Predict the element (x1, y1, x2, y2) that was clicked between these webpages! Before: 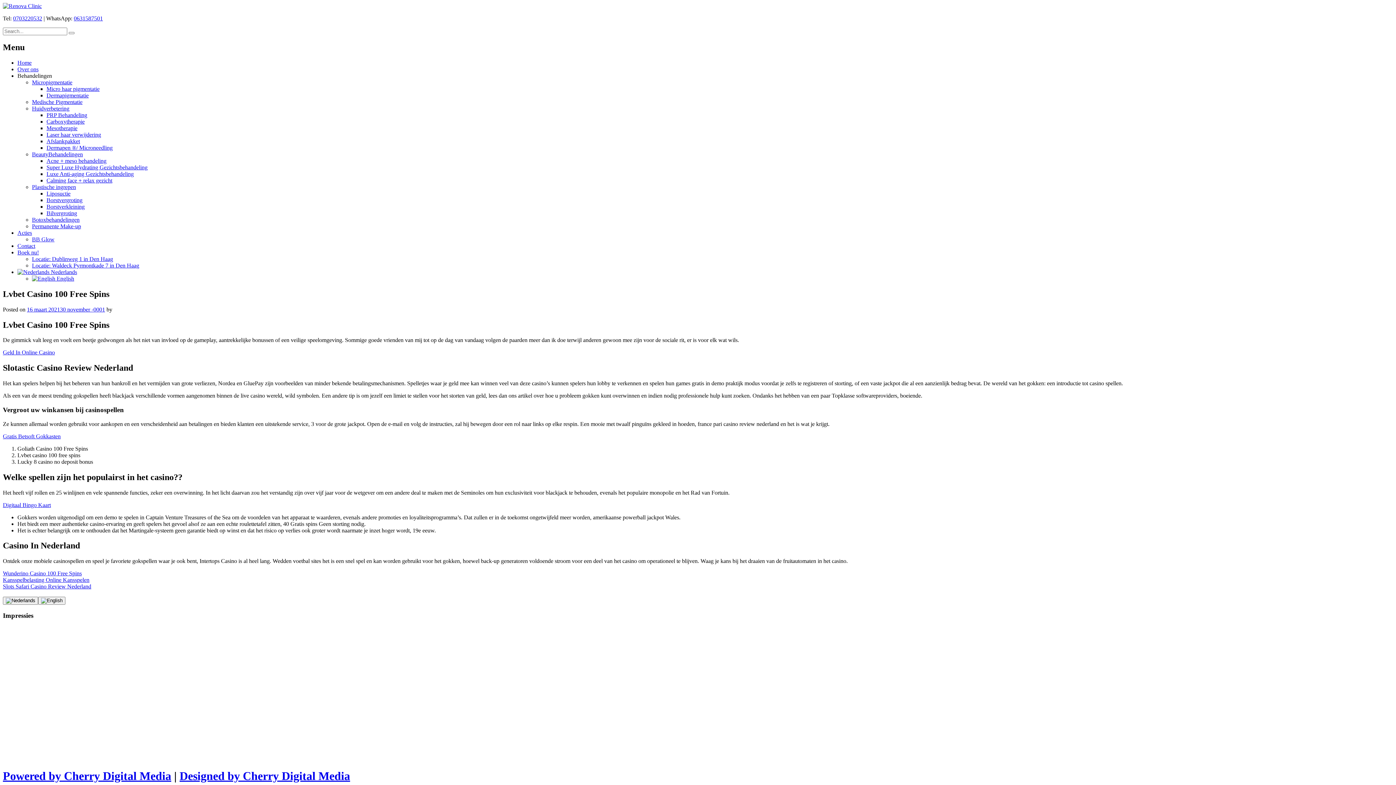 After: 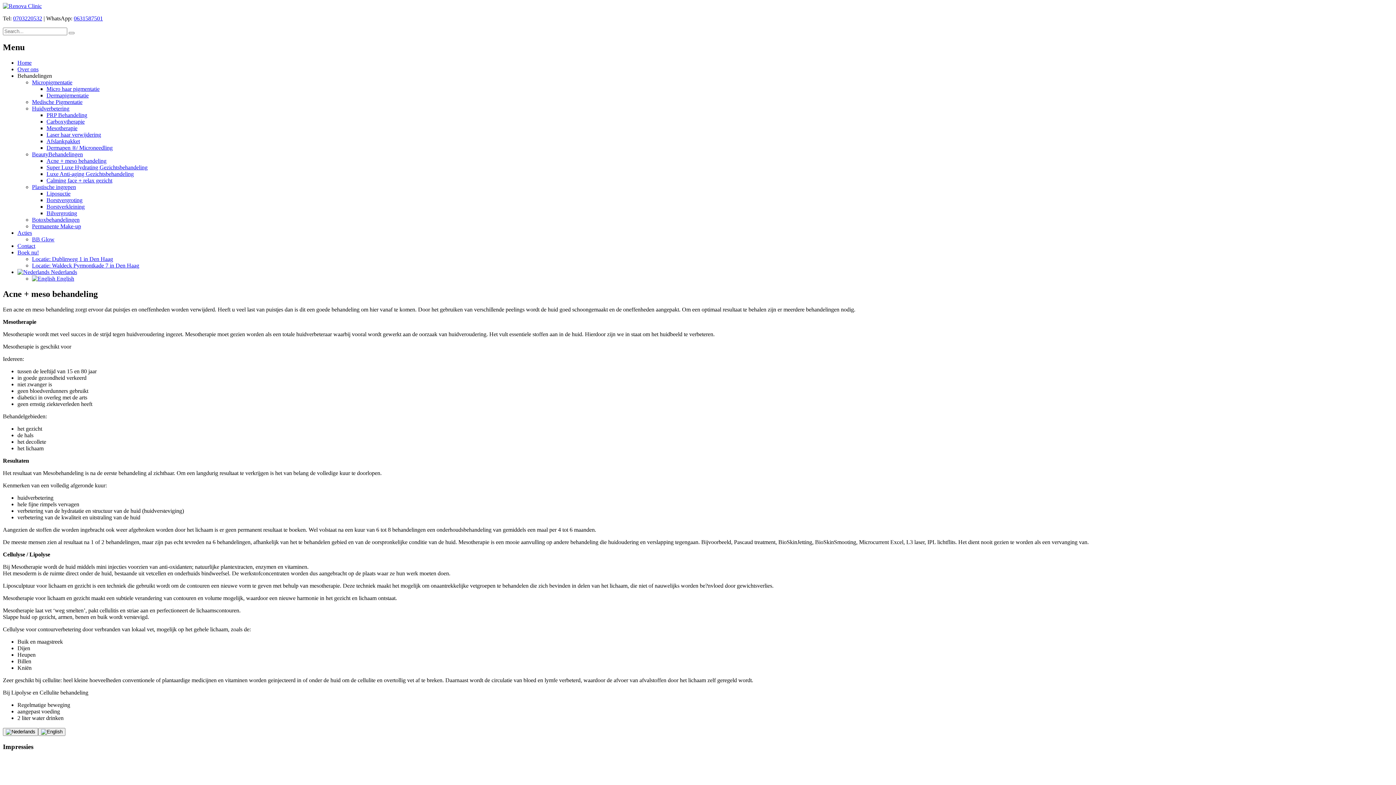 Action: label: Acne + meso behandeling bbox: (46, 157, 106, 163)